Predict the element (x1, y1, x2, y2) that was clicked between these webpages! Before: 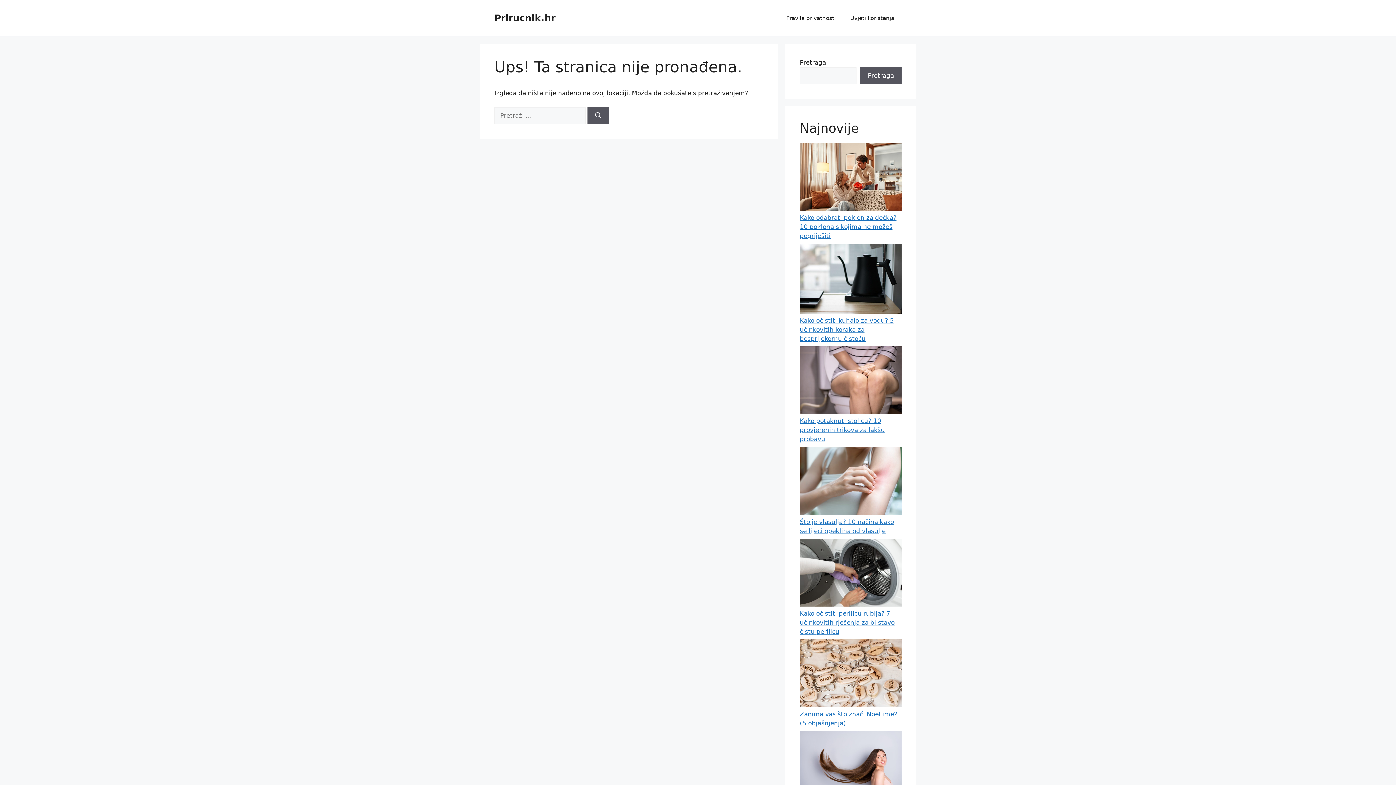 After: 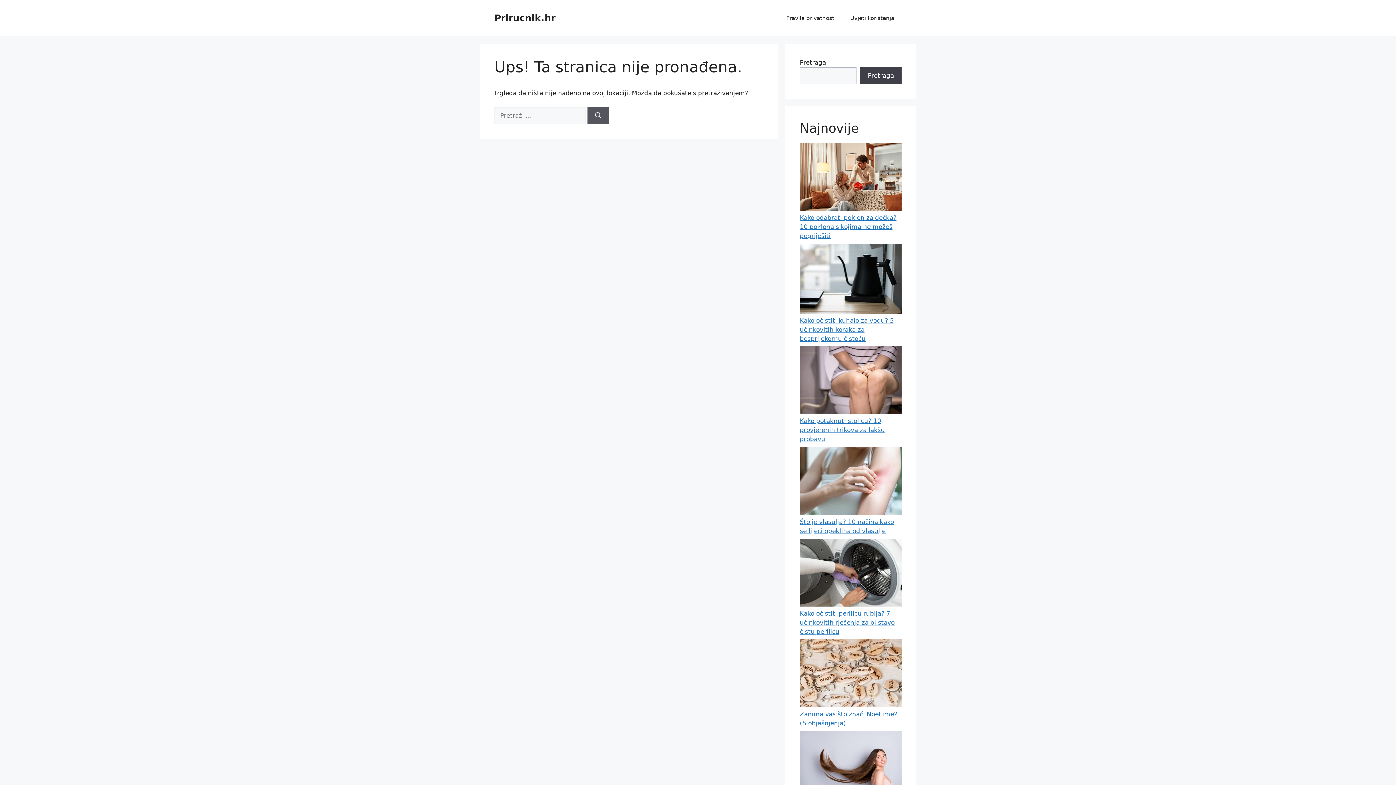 Action: bbox: (860, 67, 901, 84) label: Pretraga